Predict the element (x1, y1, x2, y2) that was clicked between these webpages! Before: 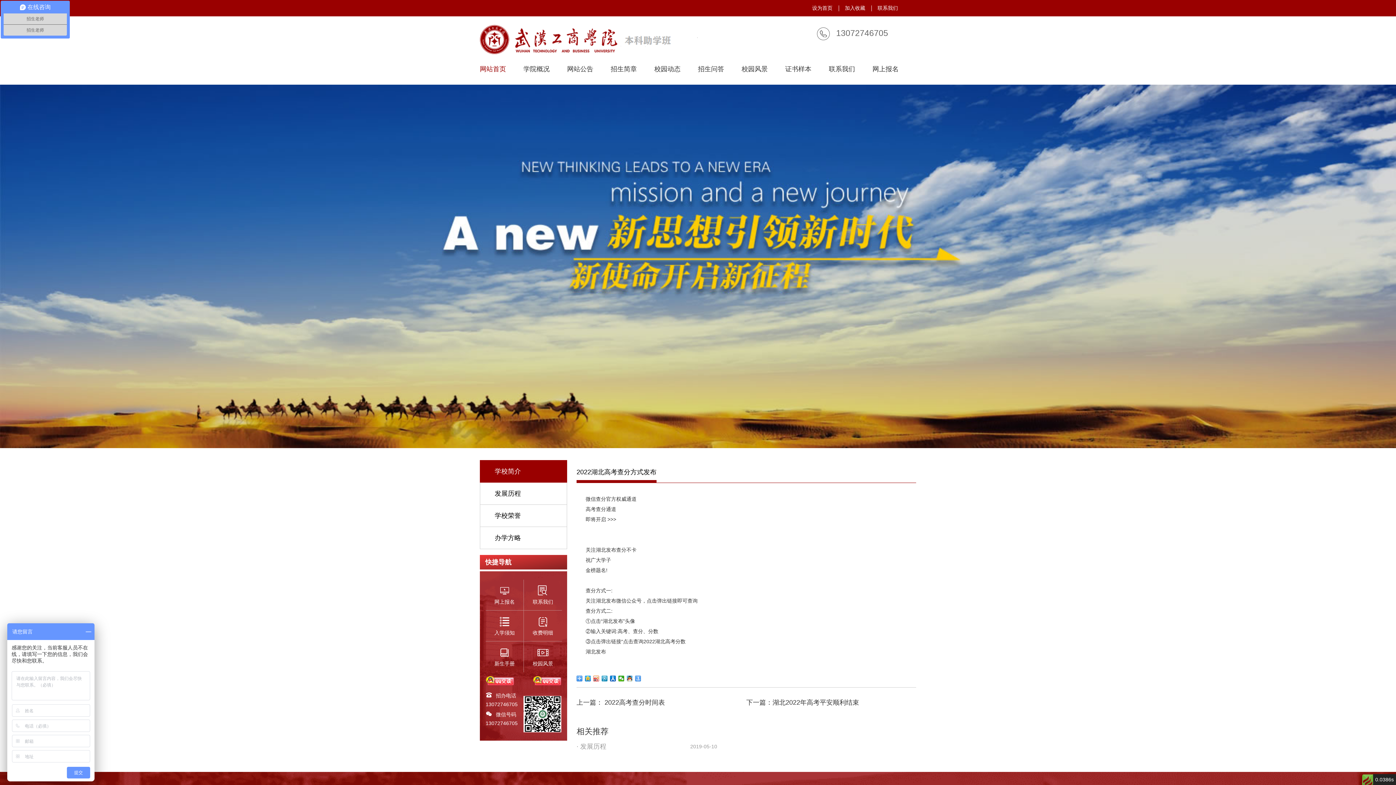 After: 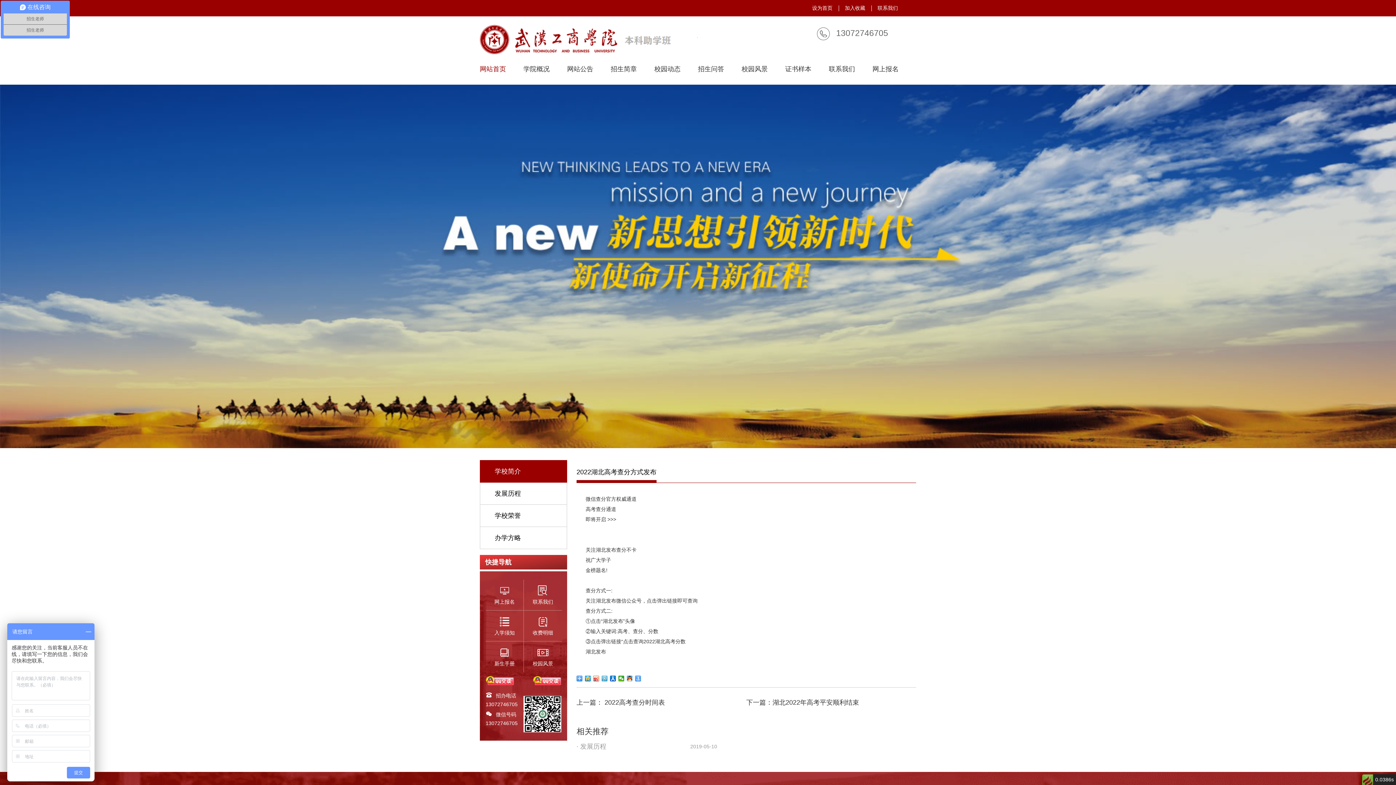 Action: bbox: (601, 675, 608, 681)